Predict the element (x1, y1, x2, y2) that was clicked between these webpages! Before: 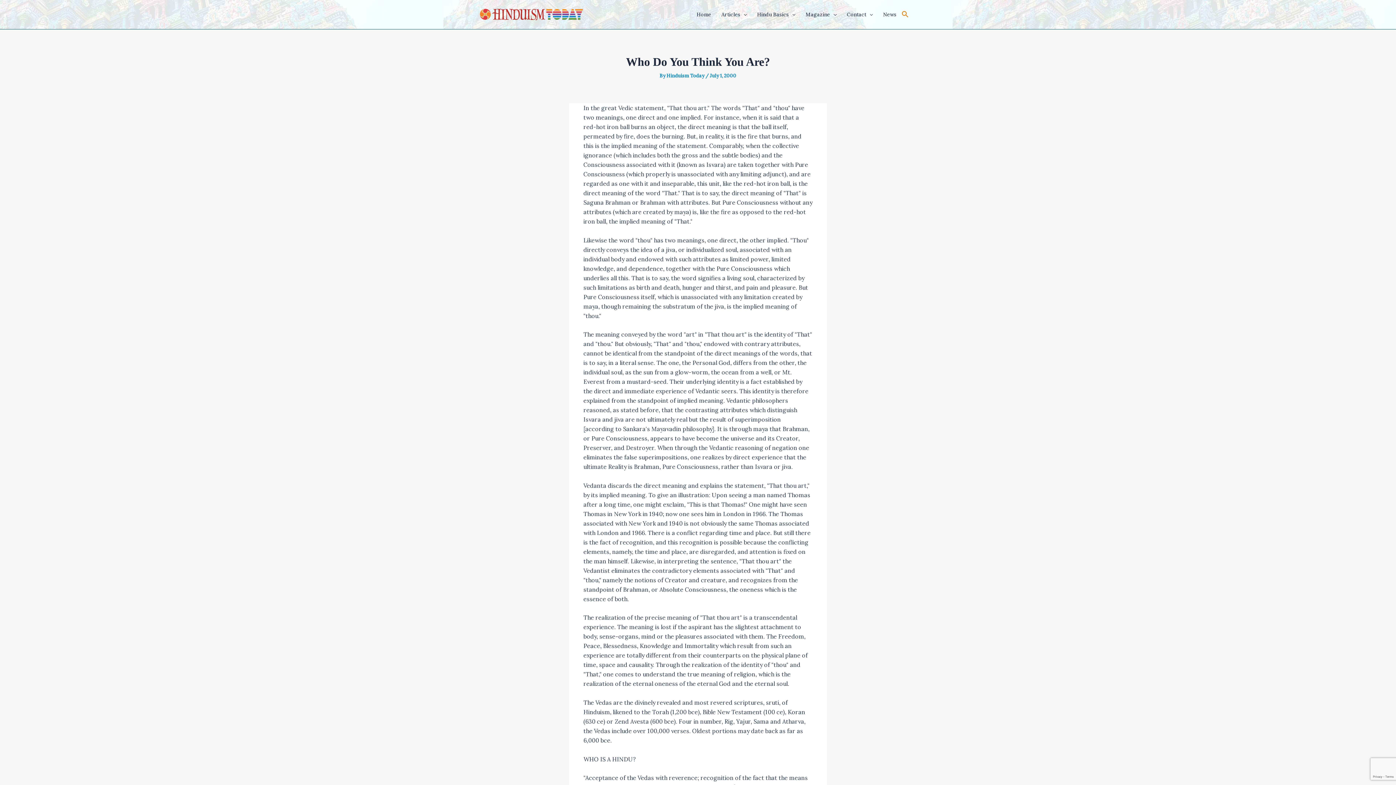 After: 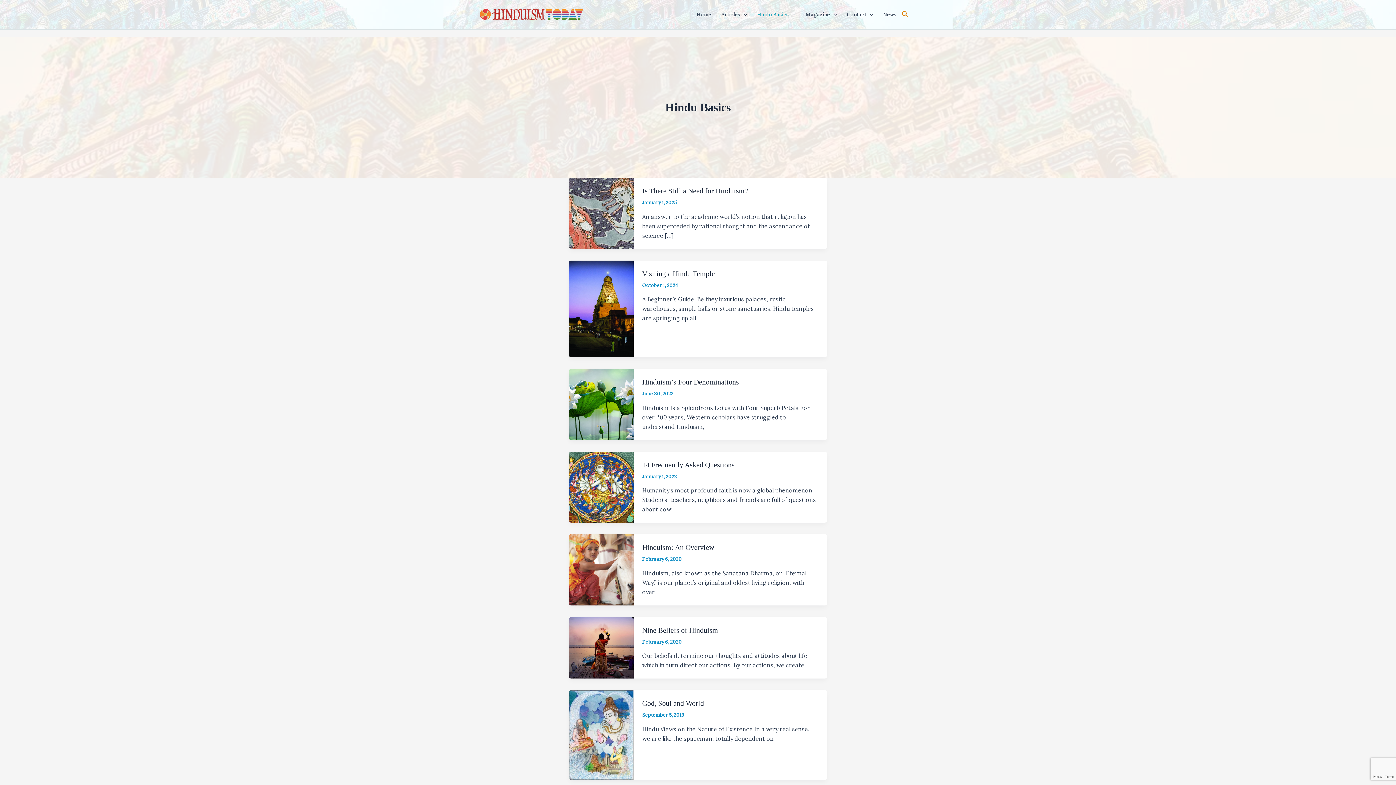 Action: label: Hindu Basics bbox: (752, 0, 800, 29)